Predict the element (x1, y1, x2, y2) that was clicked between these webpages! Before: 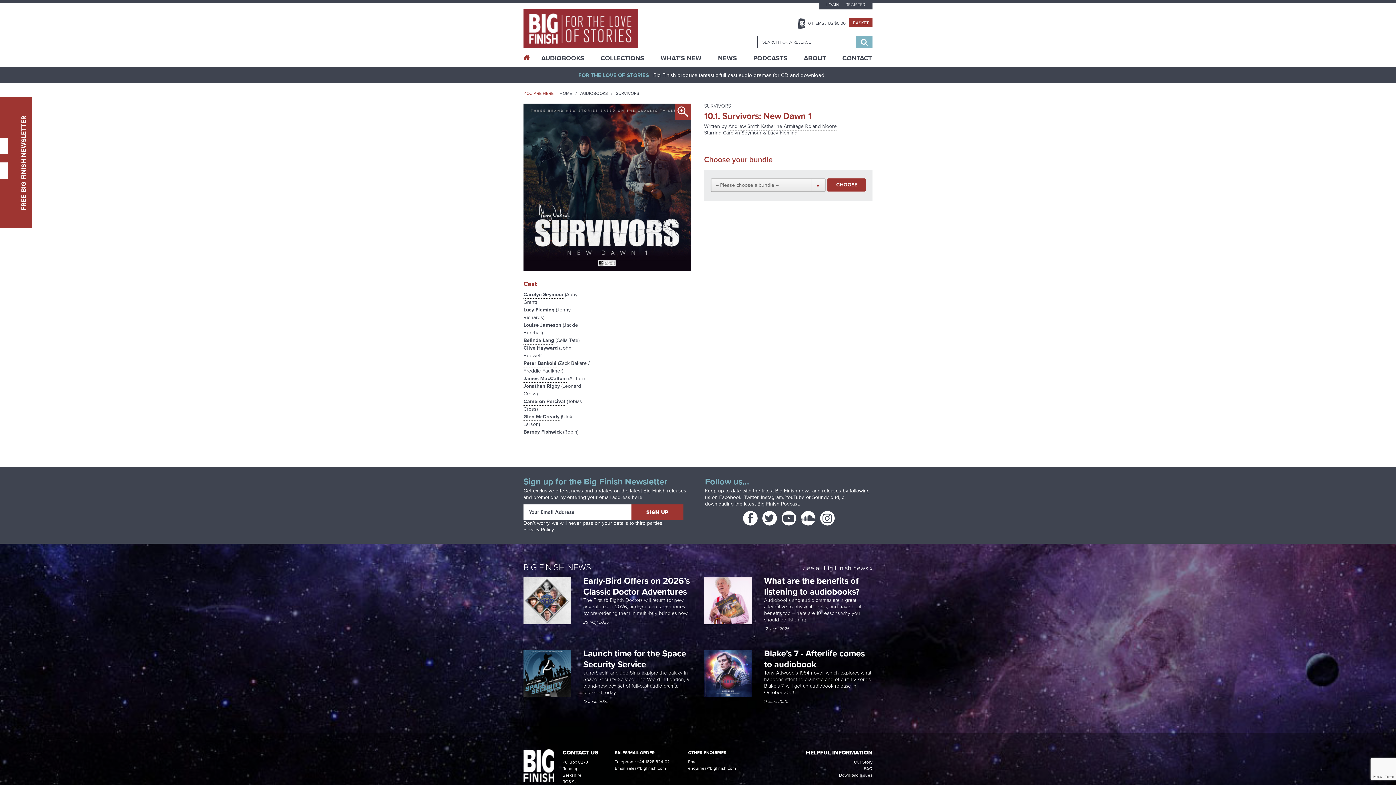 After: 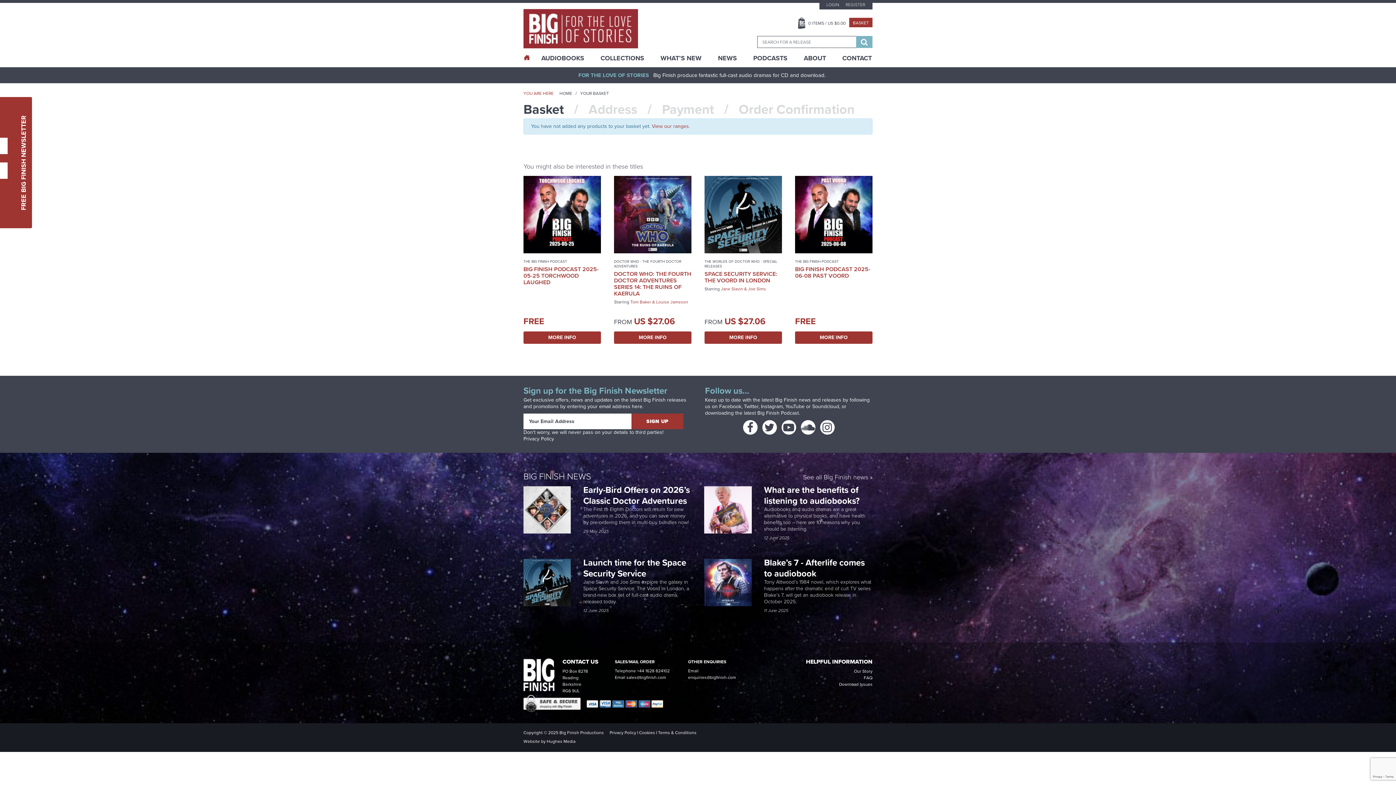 Action: label: BASKET bbox: (849, 17, 872, 27)